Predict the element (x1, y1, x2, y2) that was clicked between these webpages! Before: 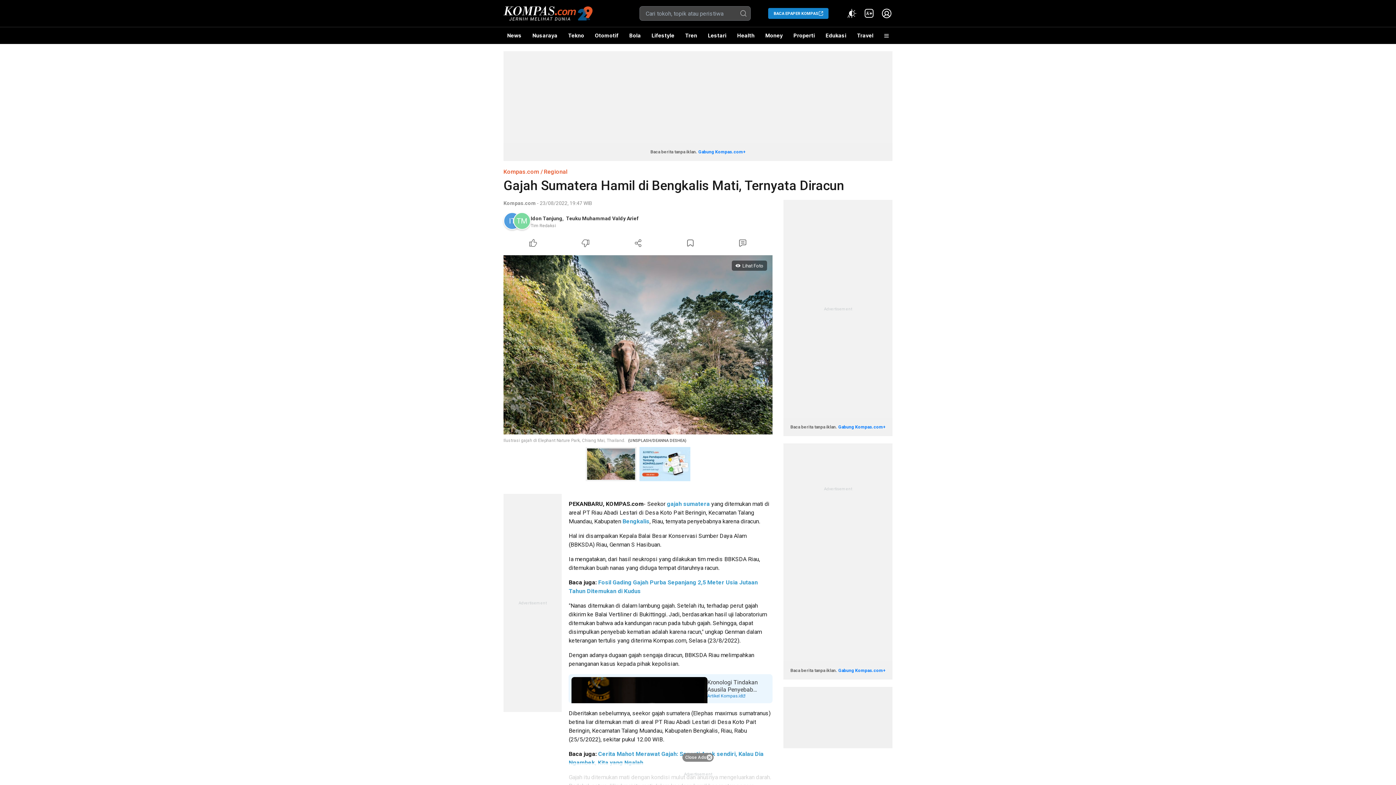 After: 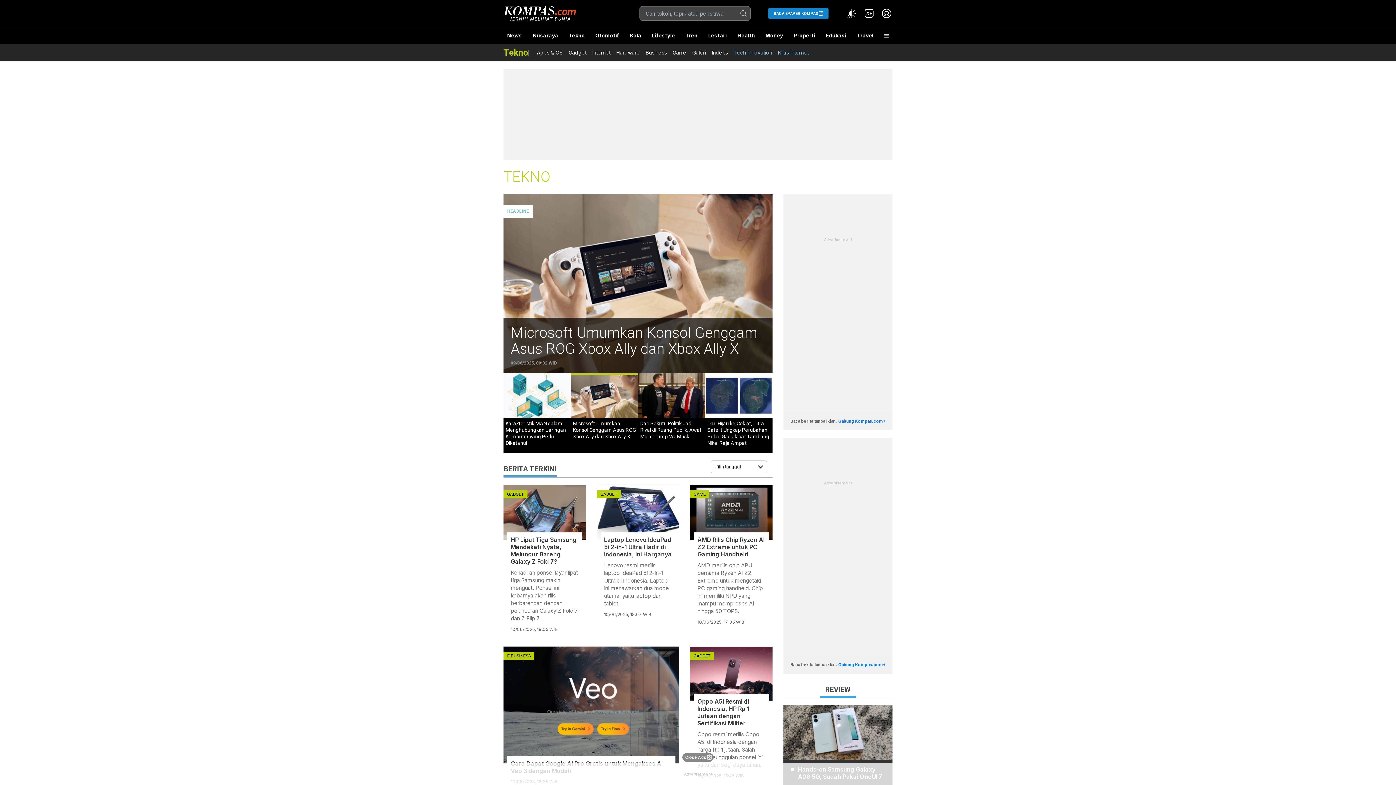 Action: bbox: (564, 27, 587, 44) label: Tekno